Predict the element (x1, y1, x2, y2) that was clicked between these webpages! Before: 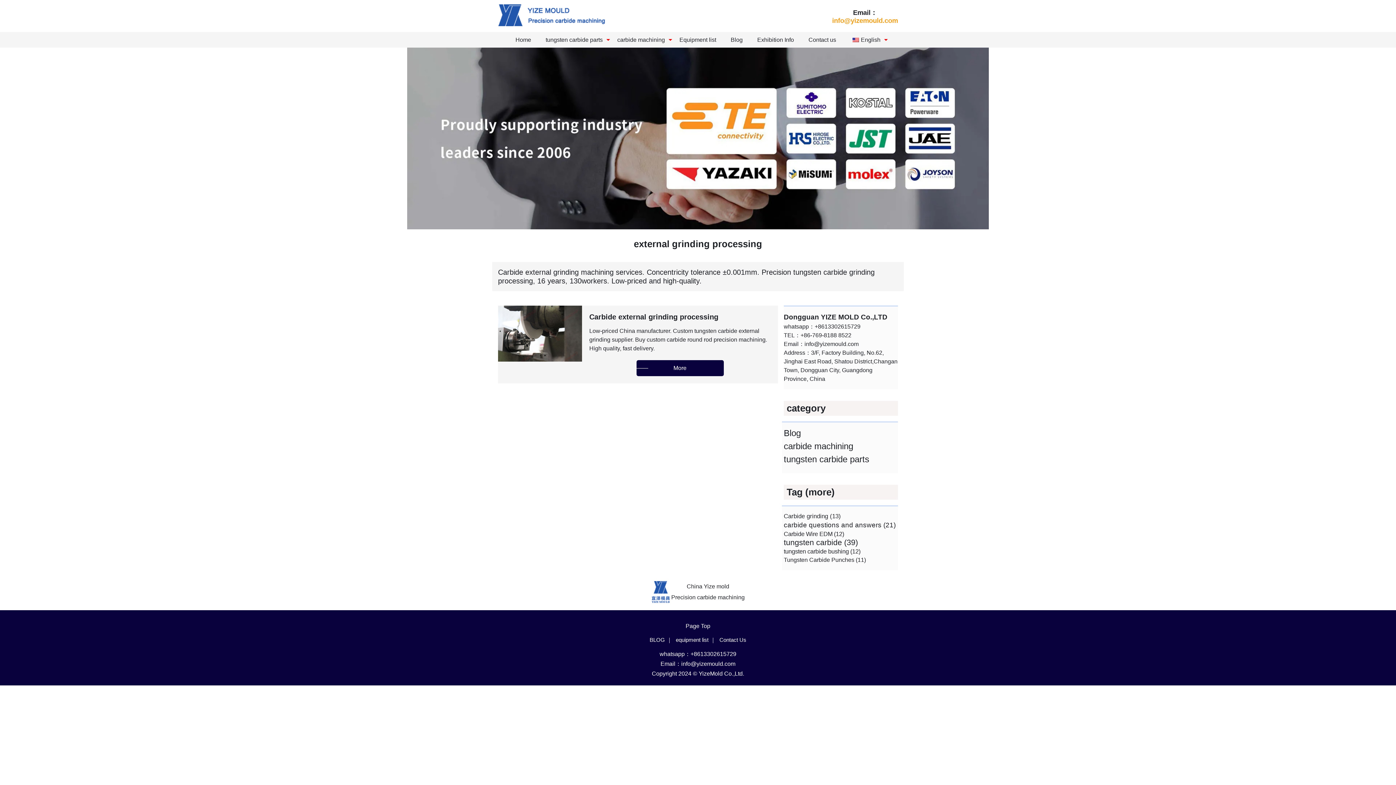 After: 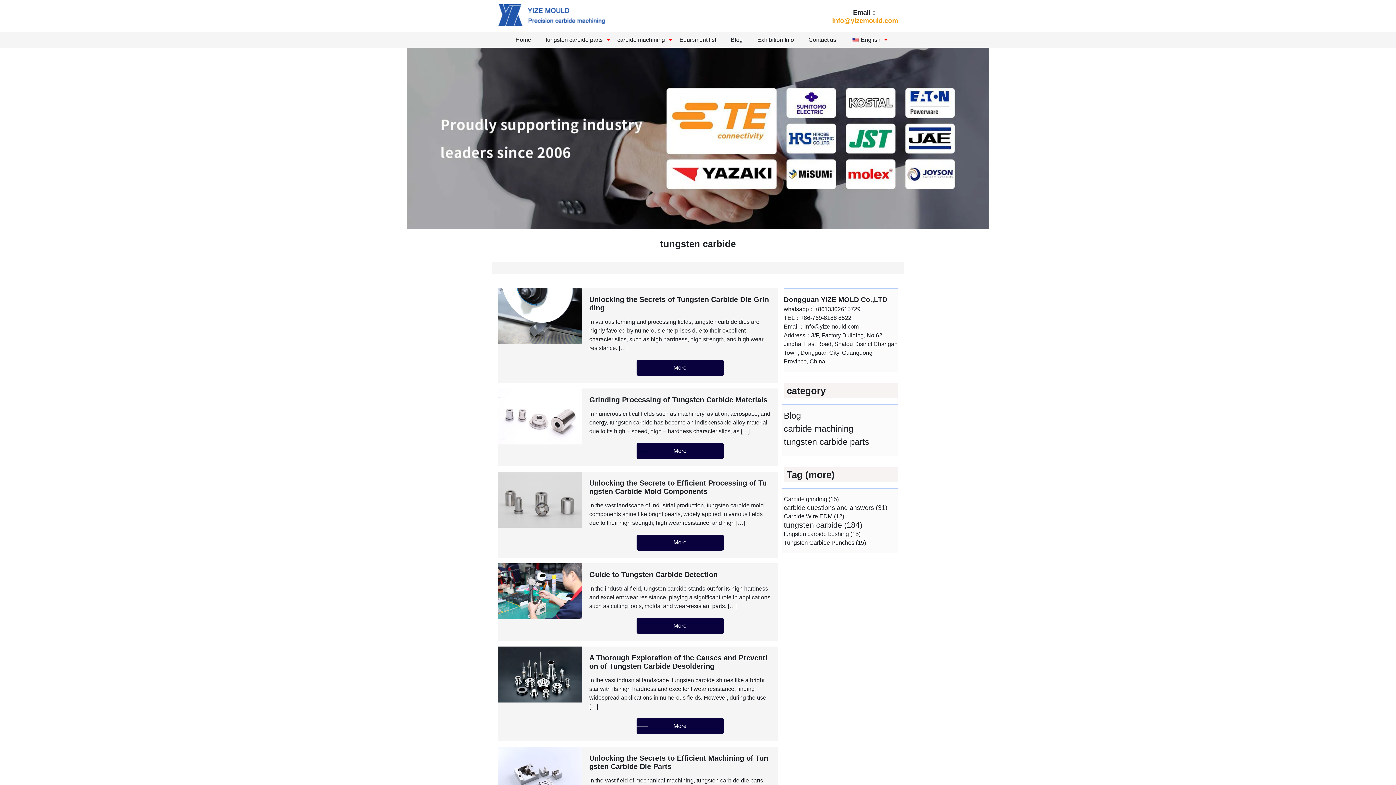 Action: label: tungsten carbide (39 items) bbox: (784, 538, 898, 547)